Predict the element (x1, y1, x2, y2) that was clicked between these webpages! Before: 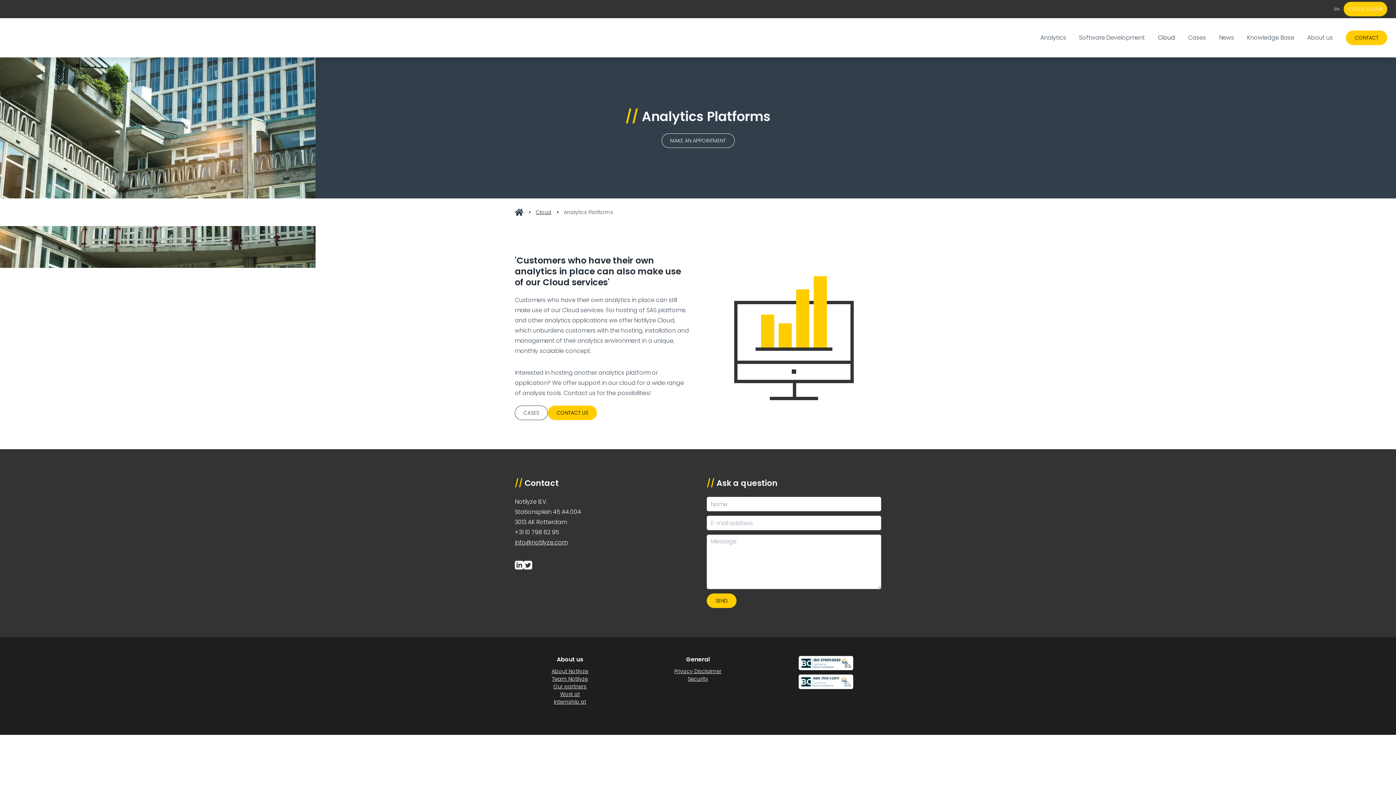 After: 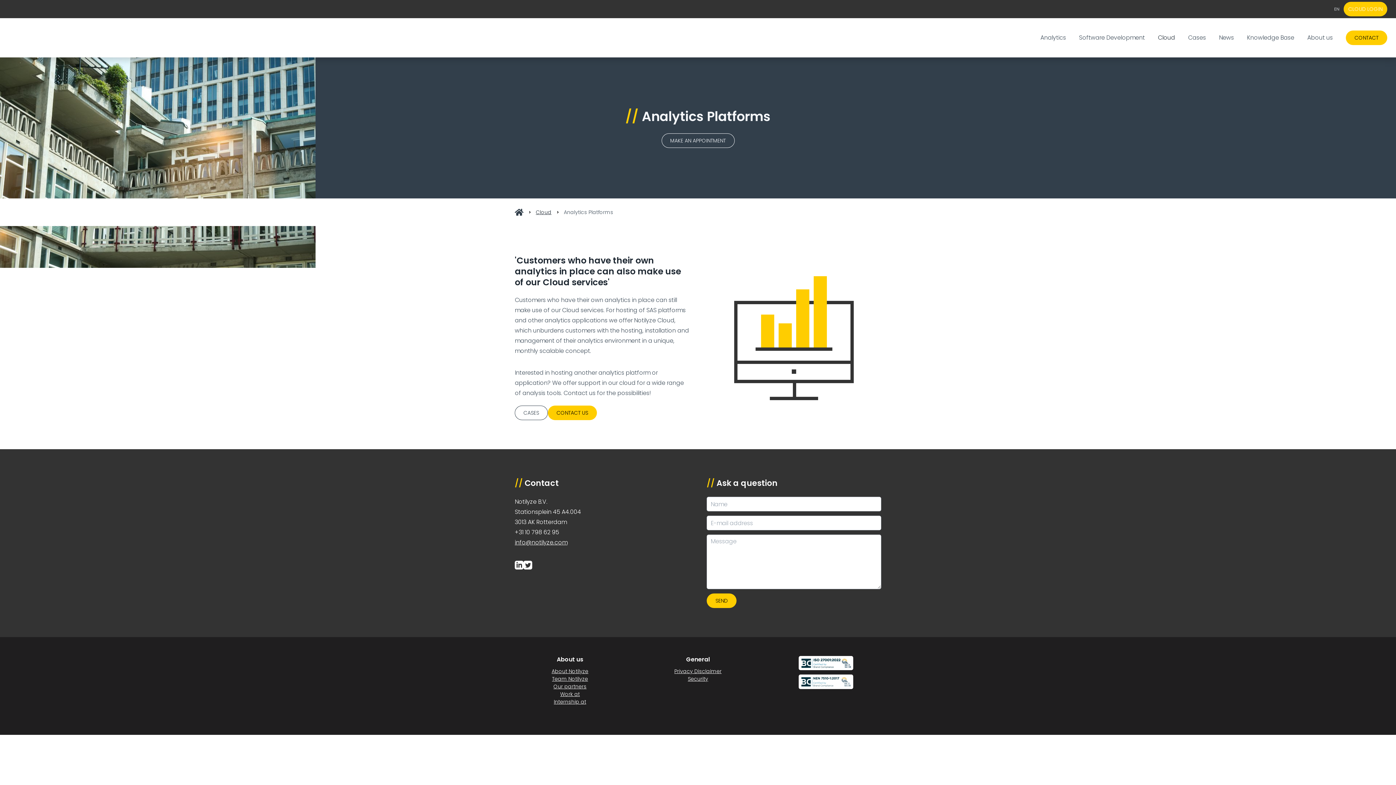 Action: label: Analytics Platforms bbox: (564, 207, 613, 217)